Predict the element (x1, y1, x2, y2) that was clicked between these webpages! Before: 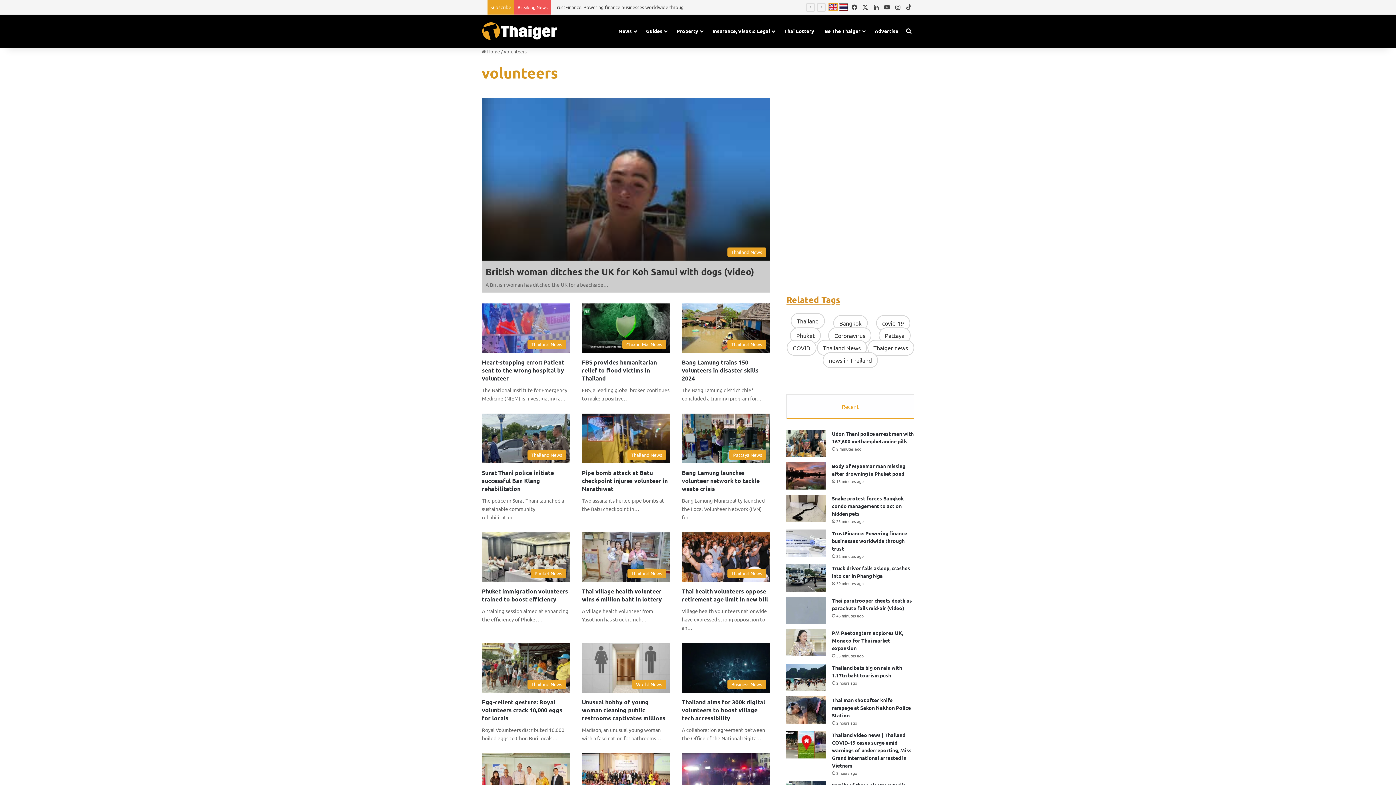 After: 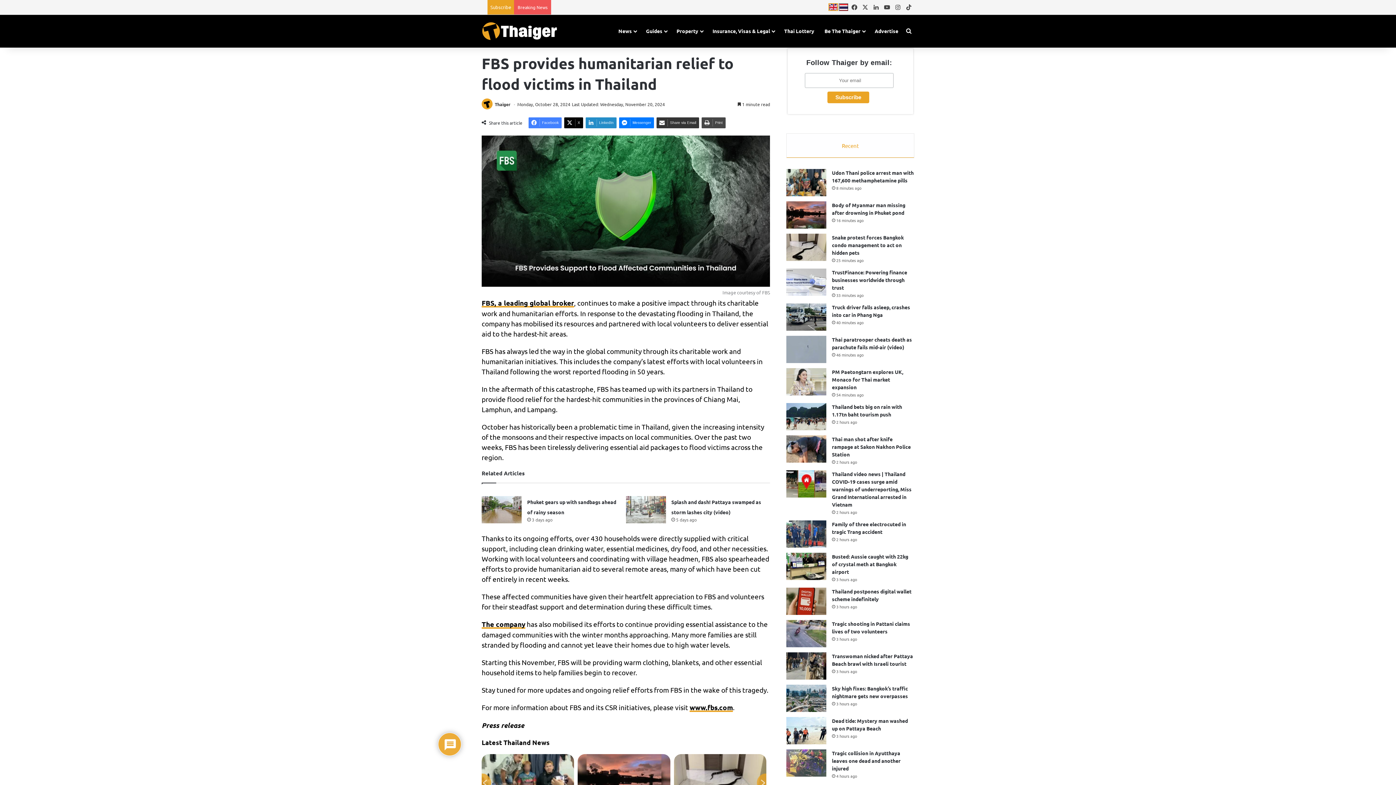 Action: label: FBS provides humanitarian relief to flood victims in Thailand bbox: (582, 303, 670, 353)